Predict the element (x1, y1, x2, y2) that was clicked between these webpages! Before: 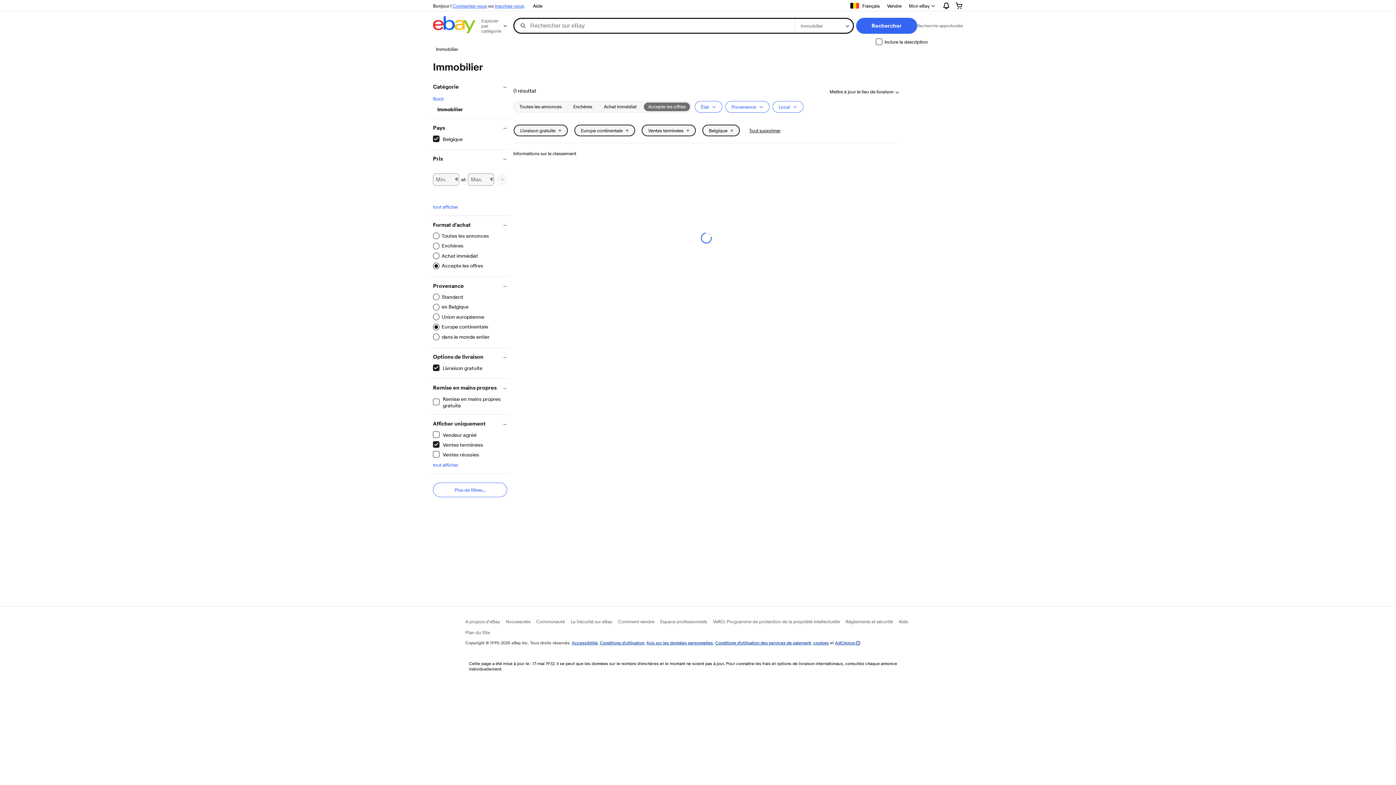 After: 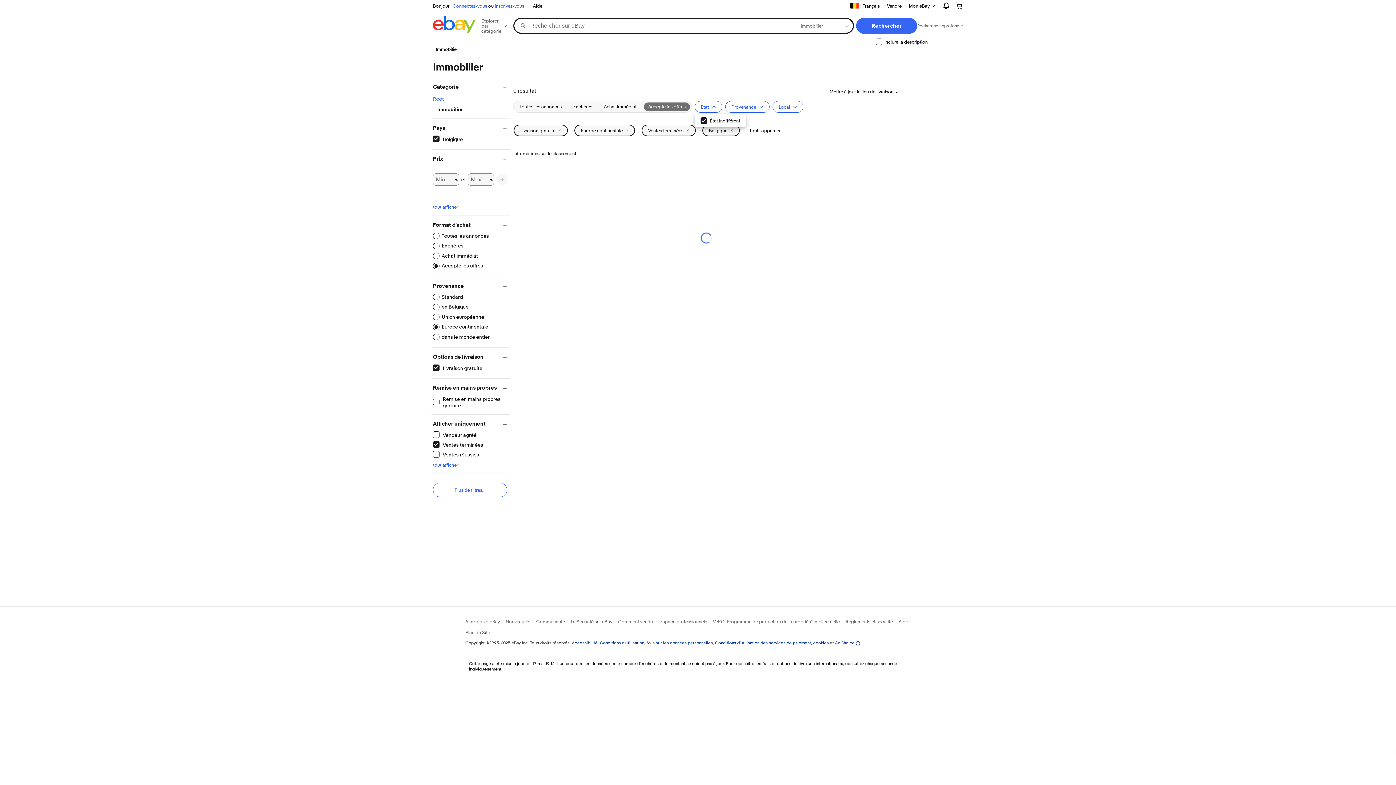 Action: label: État bbox: (694, 101, 722, 112)